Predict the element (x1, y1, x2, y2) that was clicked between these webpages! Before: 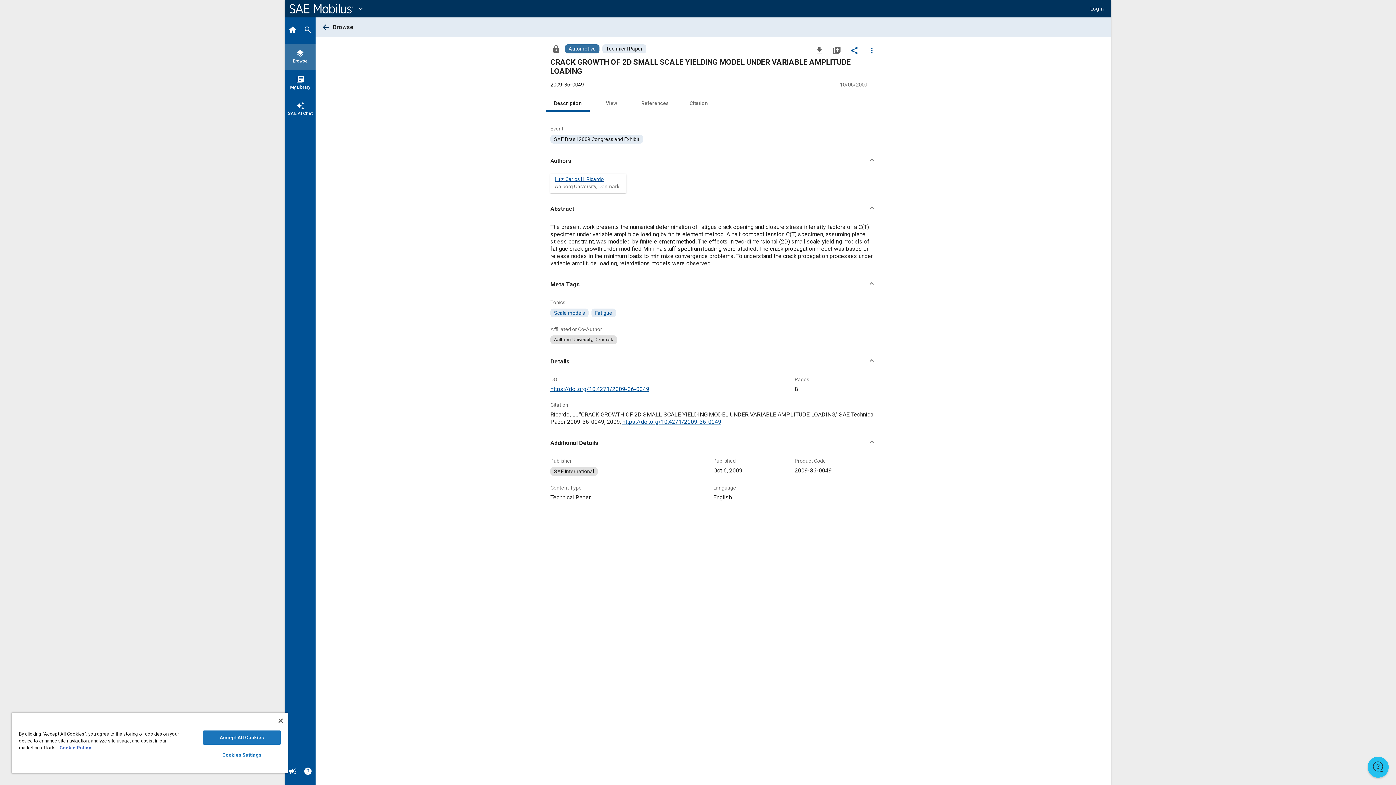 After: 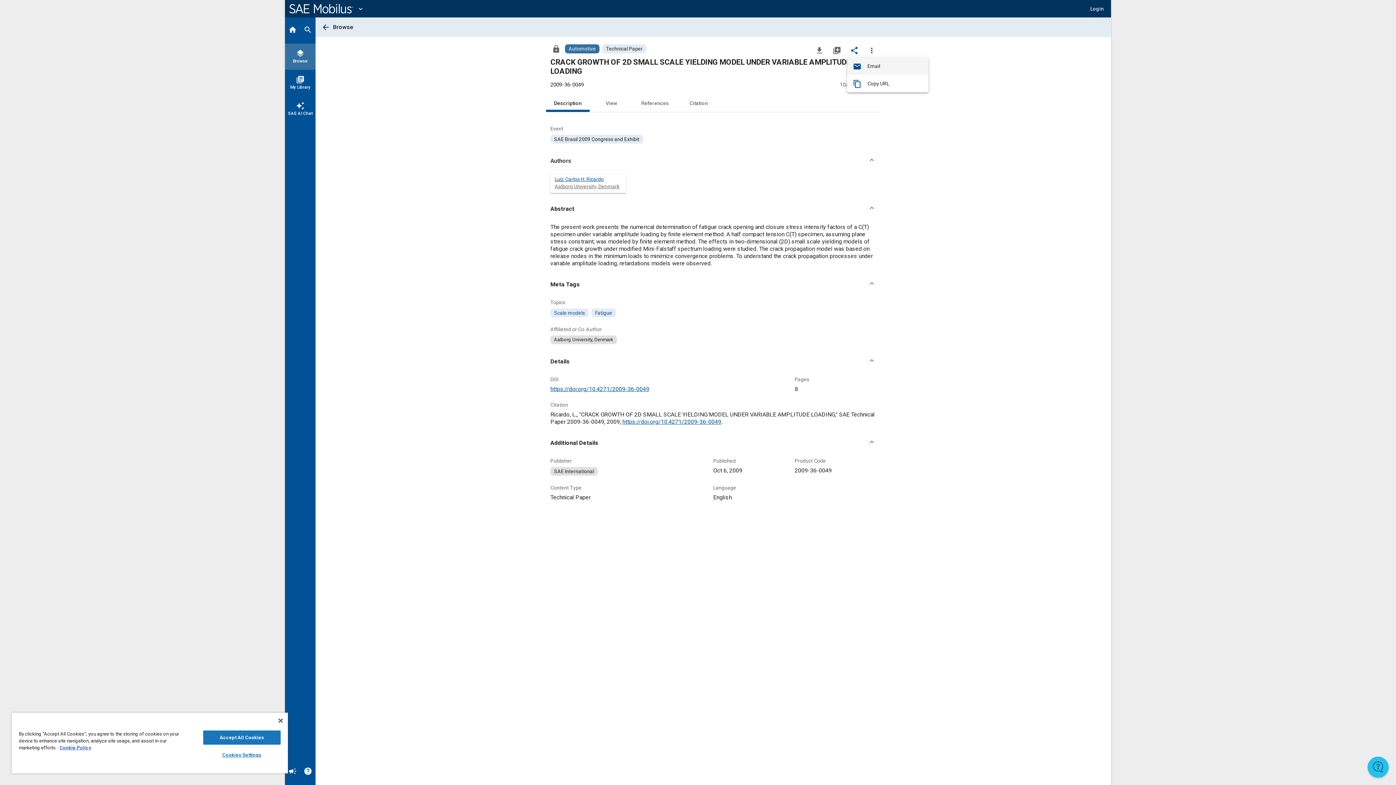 Action: label: Share bbox: (847, 42, 861, 57)